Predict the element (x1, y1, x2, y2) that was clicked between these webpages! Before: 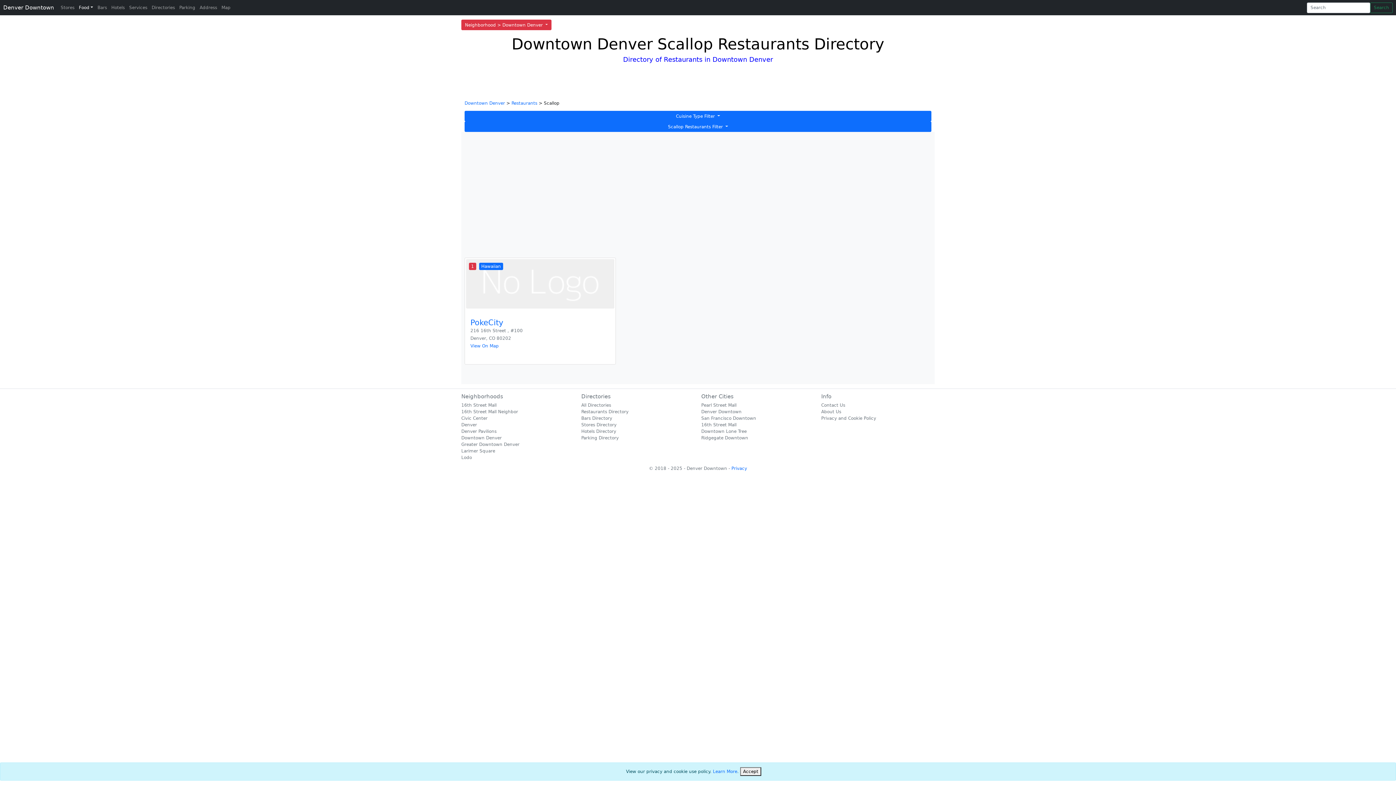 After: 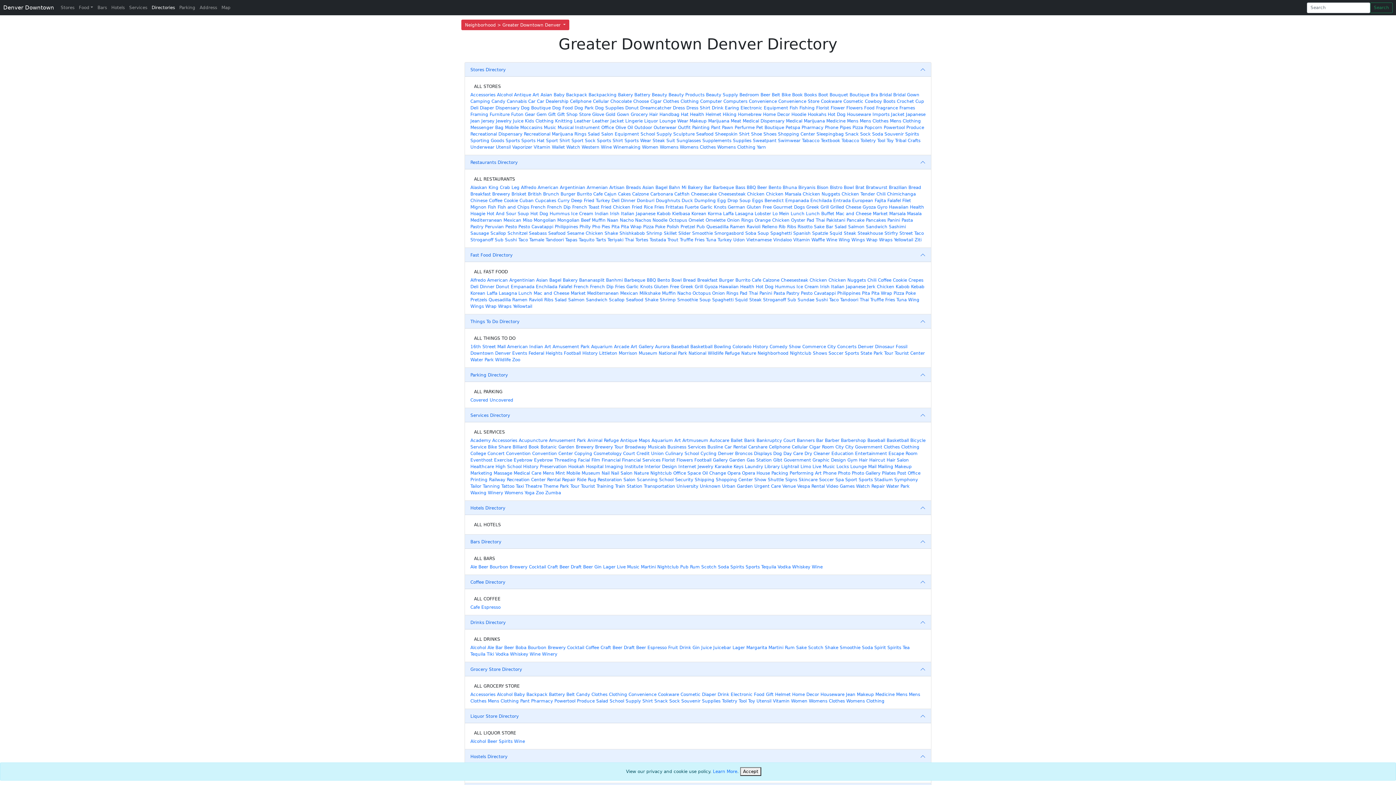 Action: label: Greater Downtown Denver bbox: (461, 442, 519, 447)